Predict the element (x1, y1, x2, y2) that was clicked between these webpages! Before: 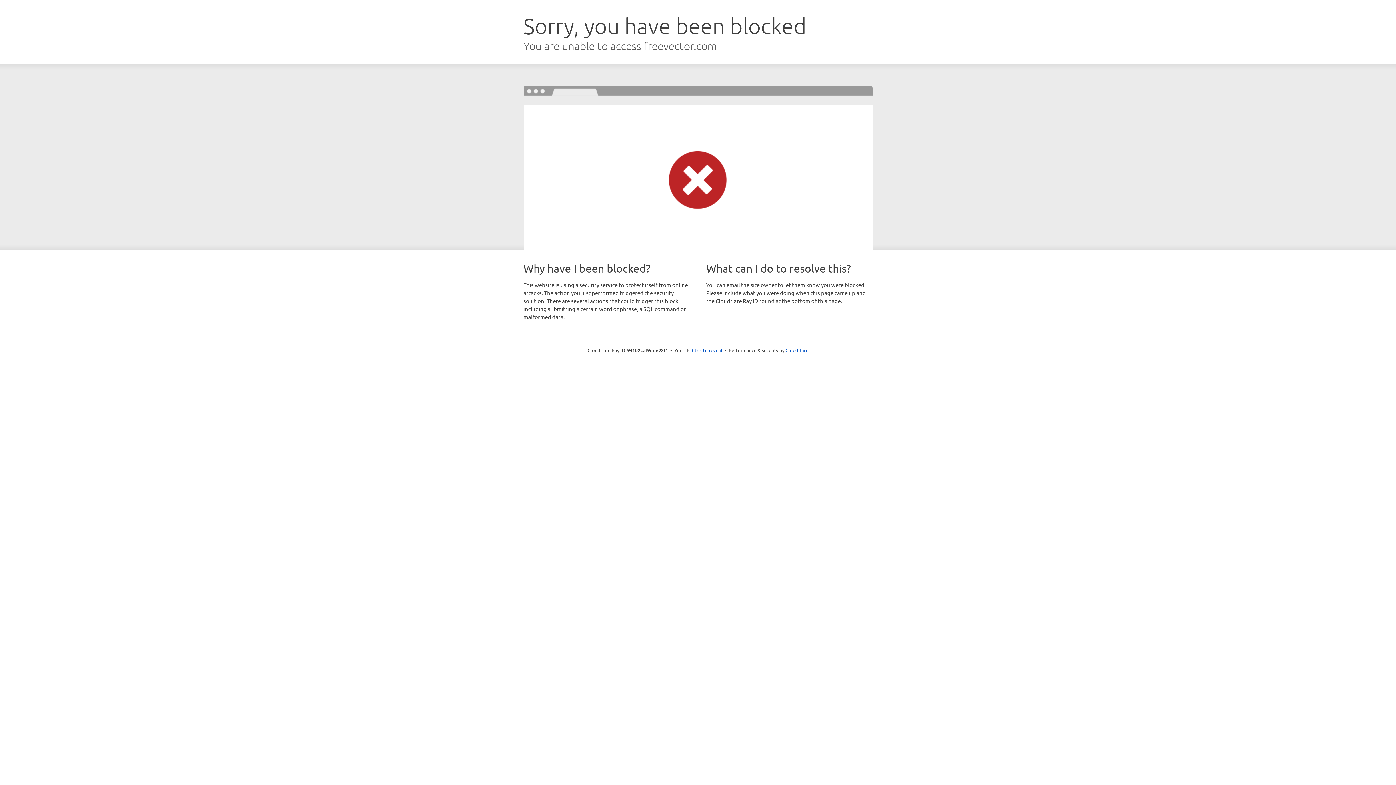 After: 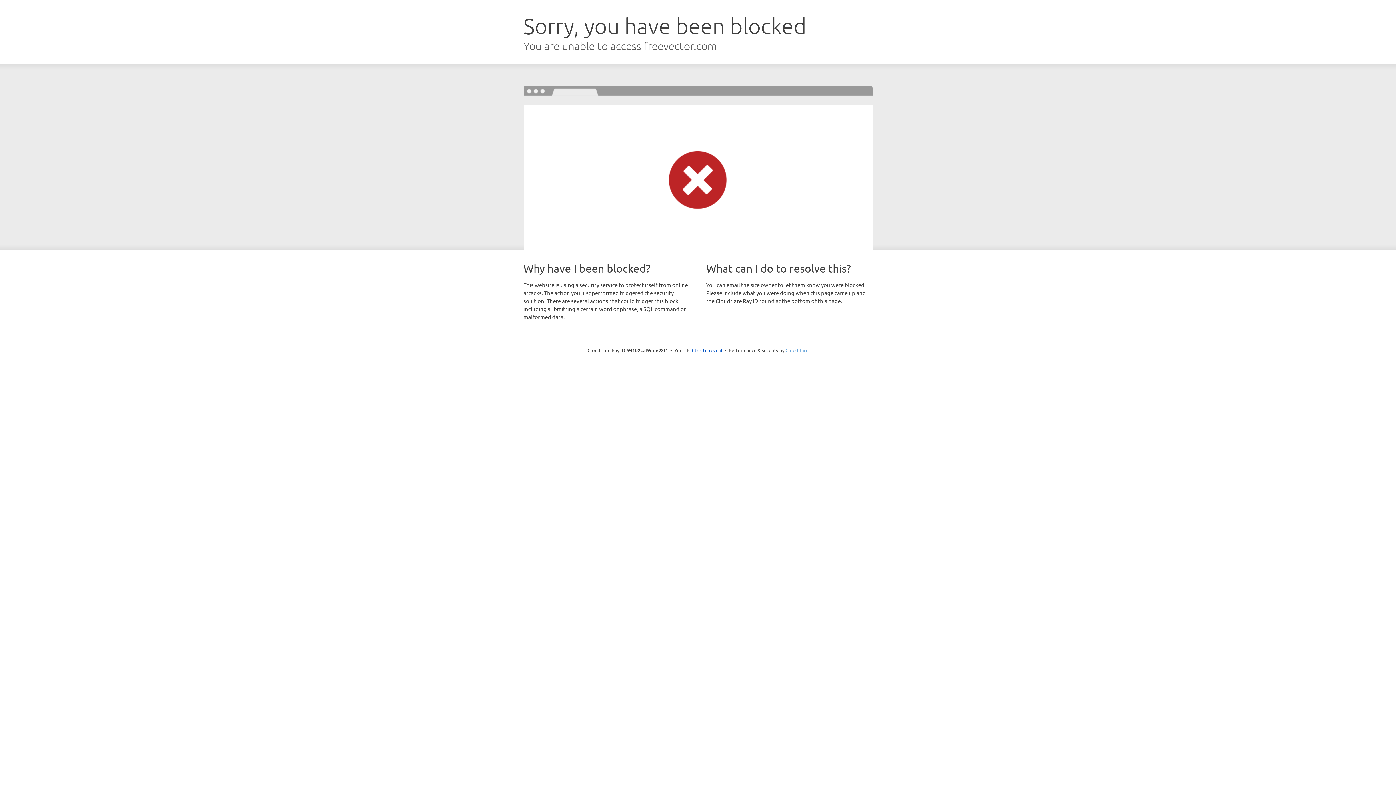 Action: bbox: (785, 347, 808, 353) label: Cloudflare